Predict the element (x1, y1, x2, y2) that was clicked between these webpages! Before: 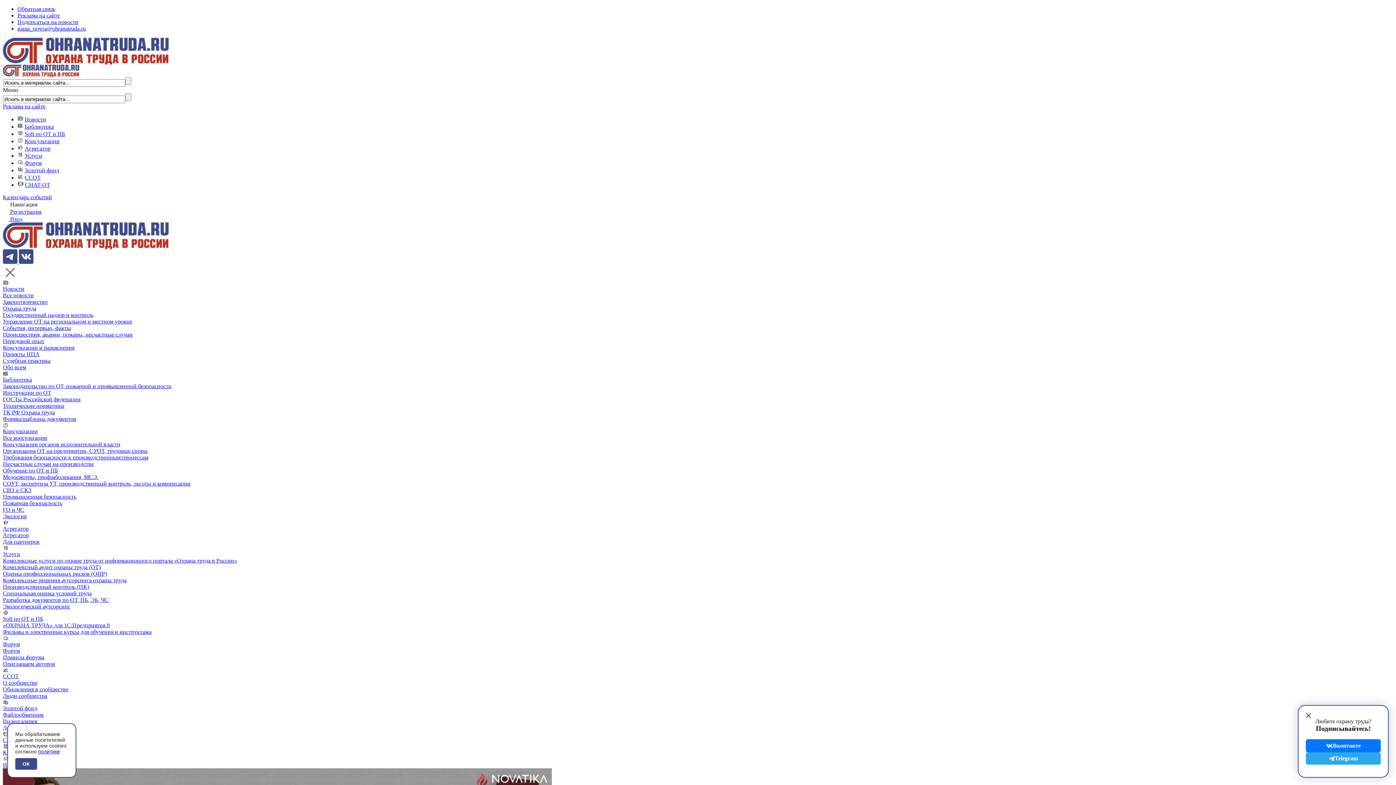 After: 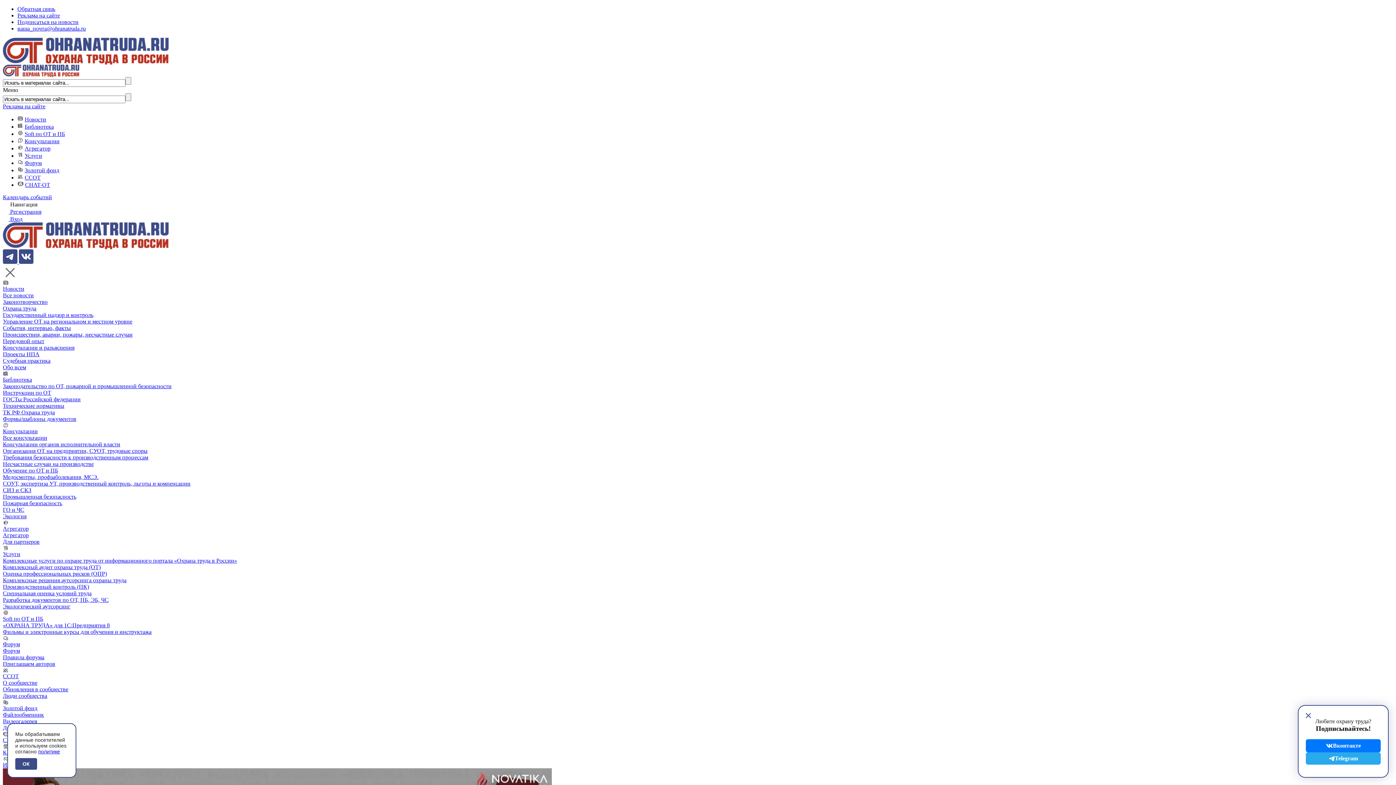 Action: label: Экология bbox: (2, 513, 26, 519)